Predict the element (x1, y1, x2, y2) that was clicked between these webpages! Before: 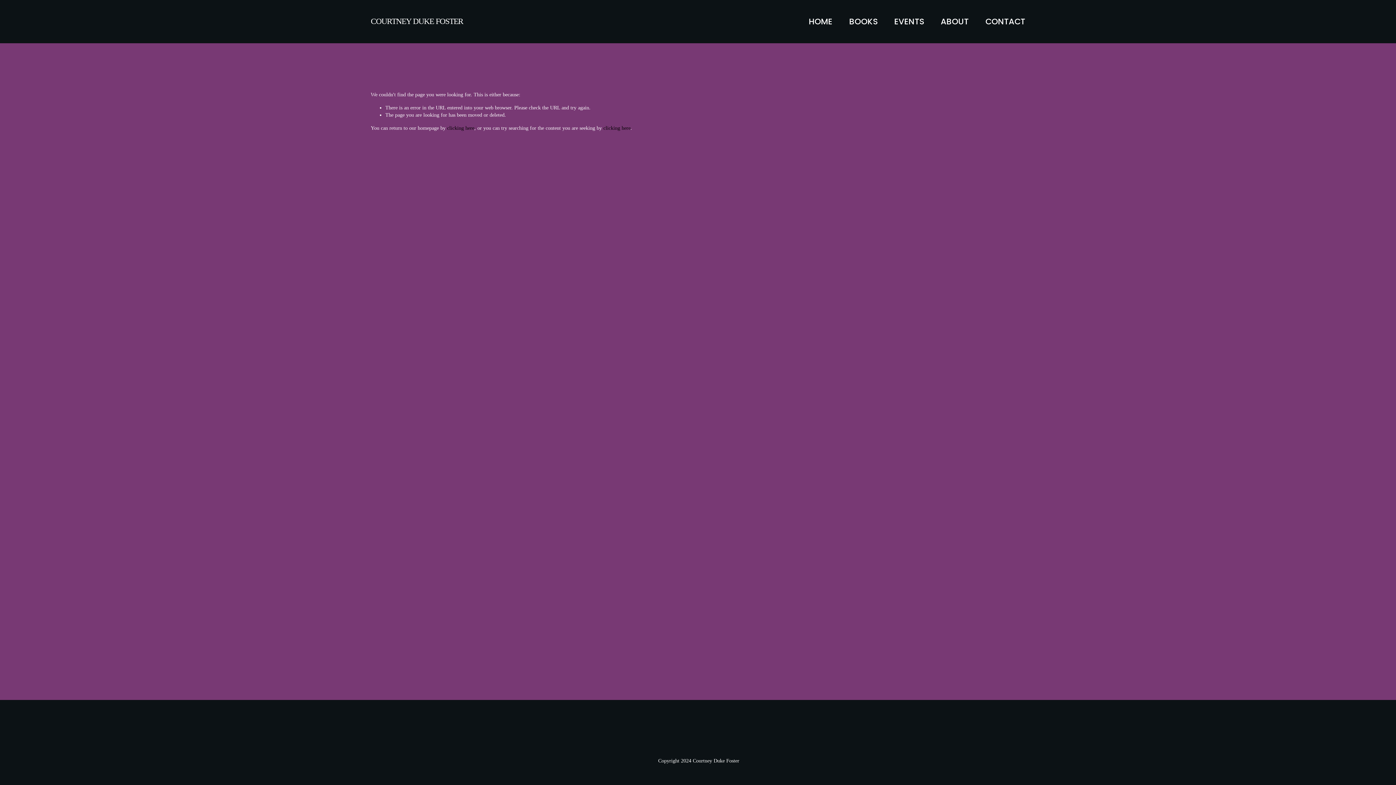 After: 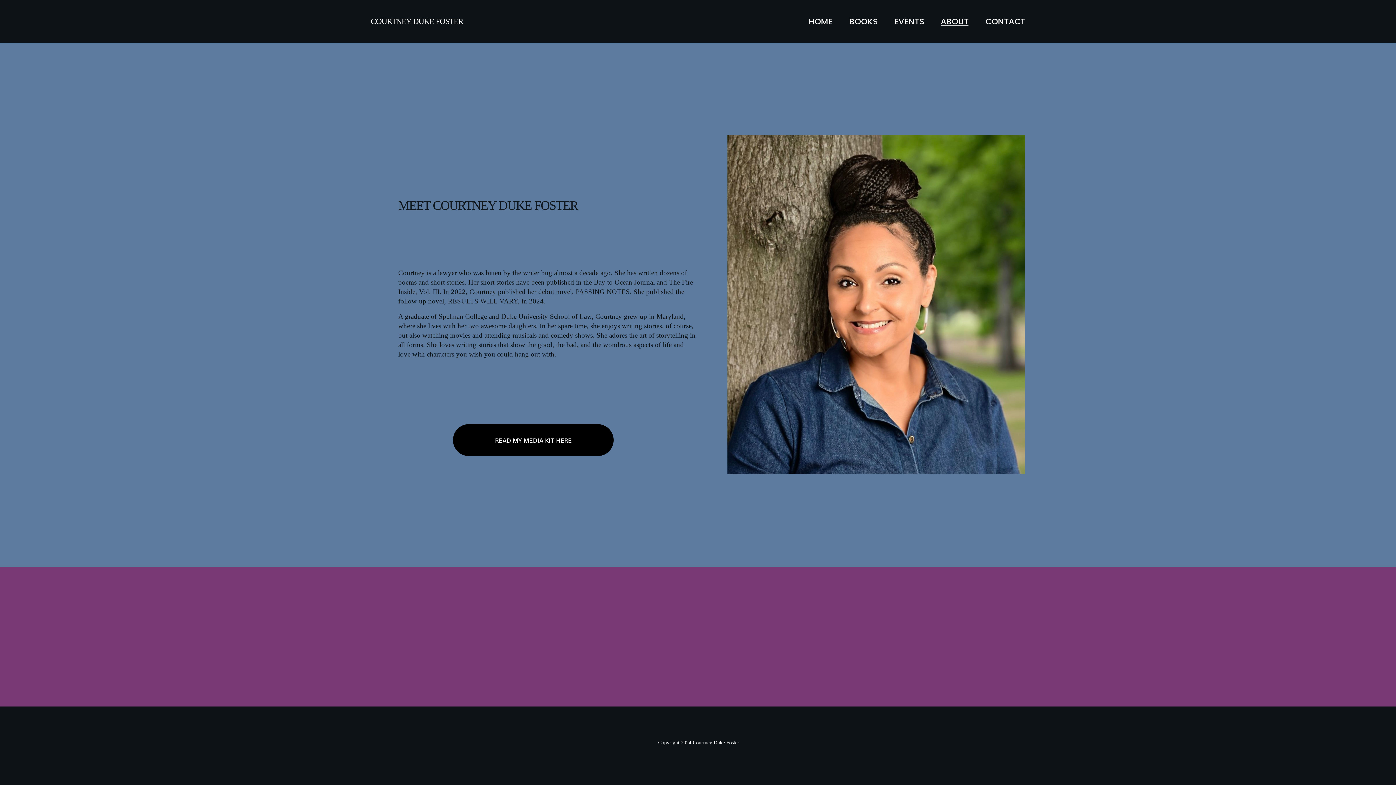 Action: label: ABOUT bbox: (940, 16, 968, 26)